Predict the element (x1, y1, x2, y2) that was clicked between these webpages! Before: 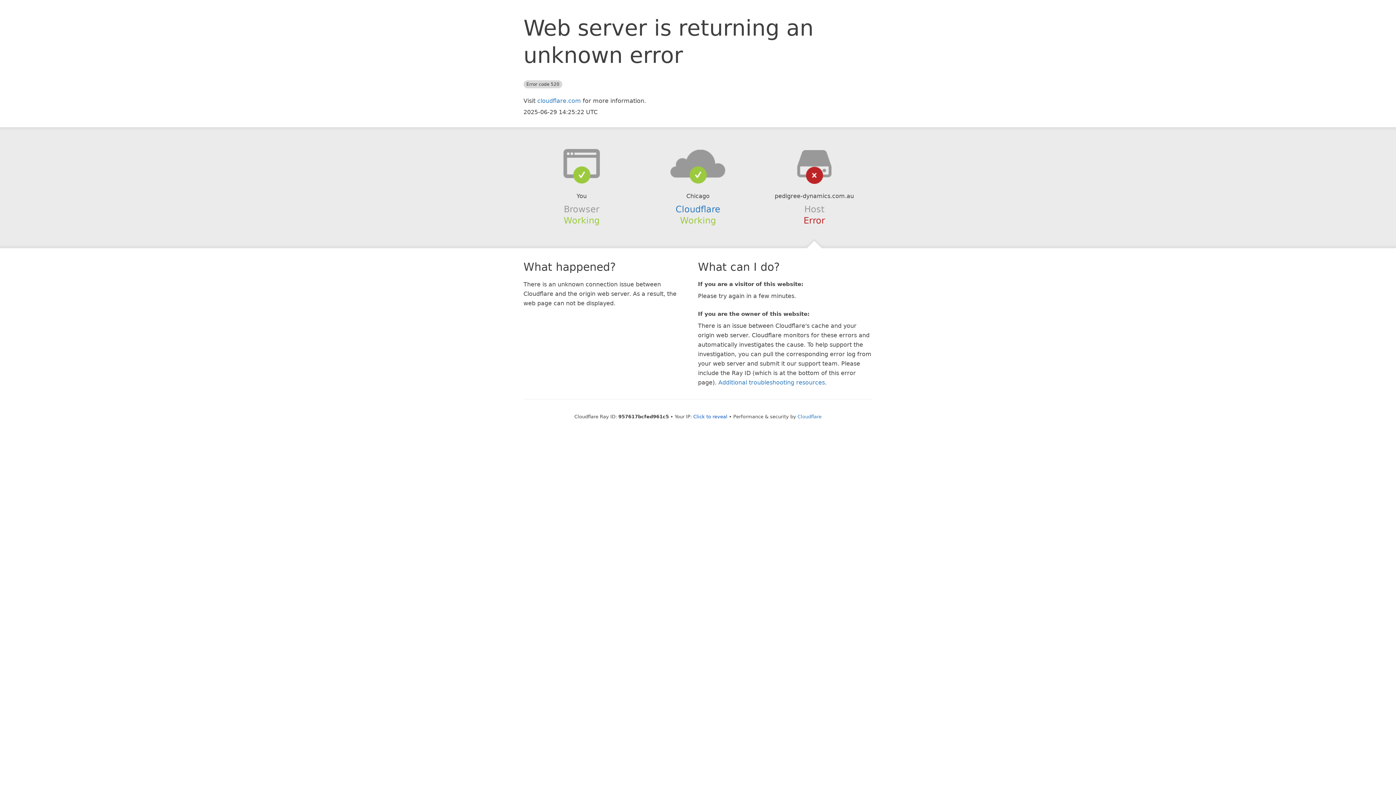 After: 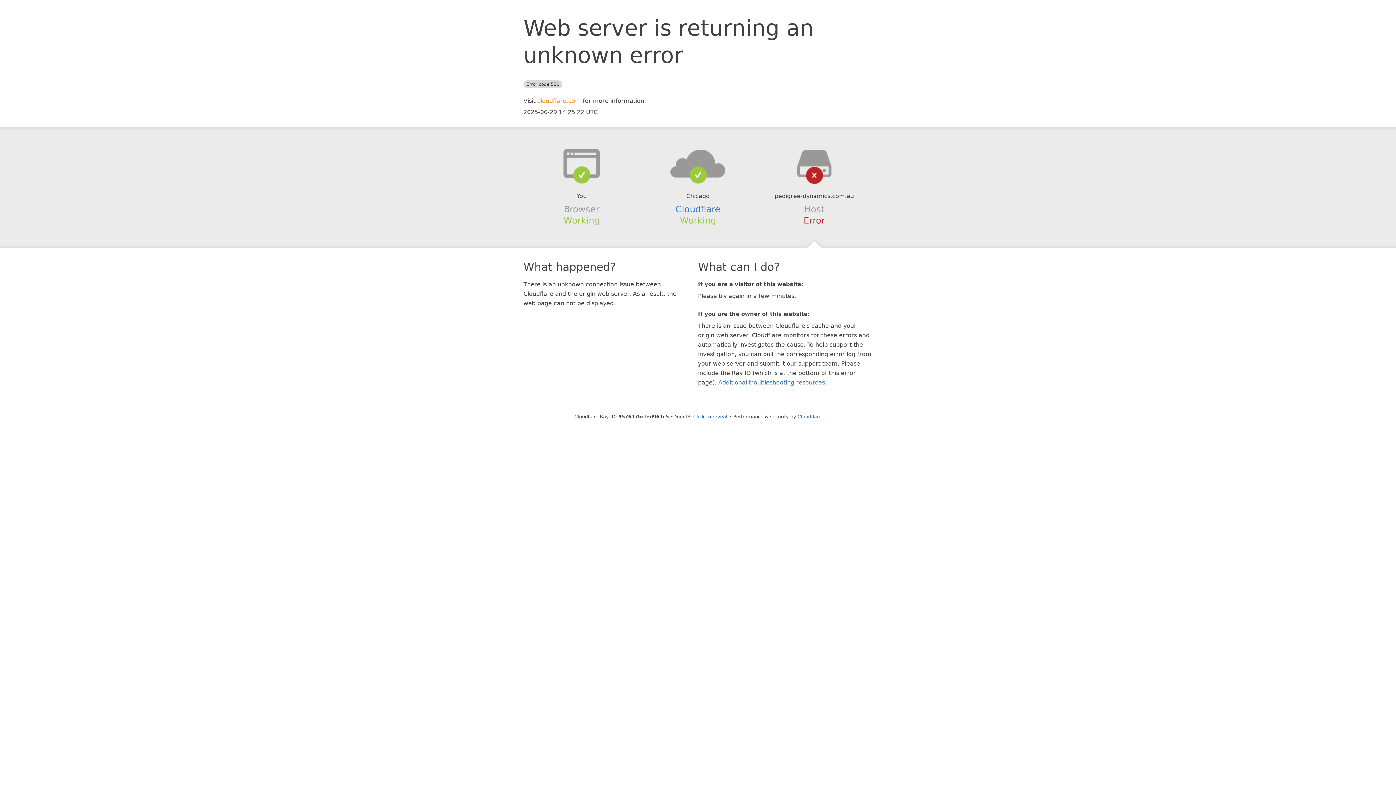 Action: bbox: (537, 97, 581, 104) label: cloudflare.com